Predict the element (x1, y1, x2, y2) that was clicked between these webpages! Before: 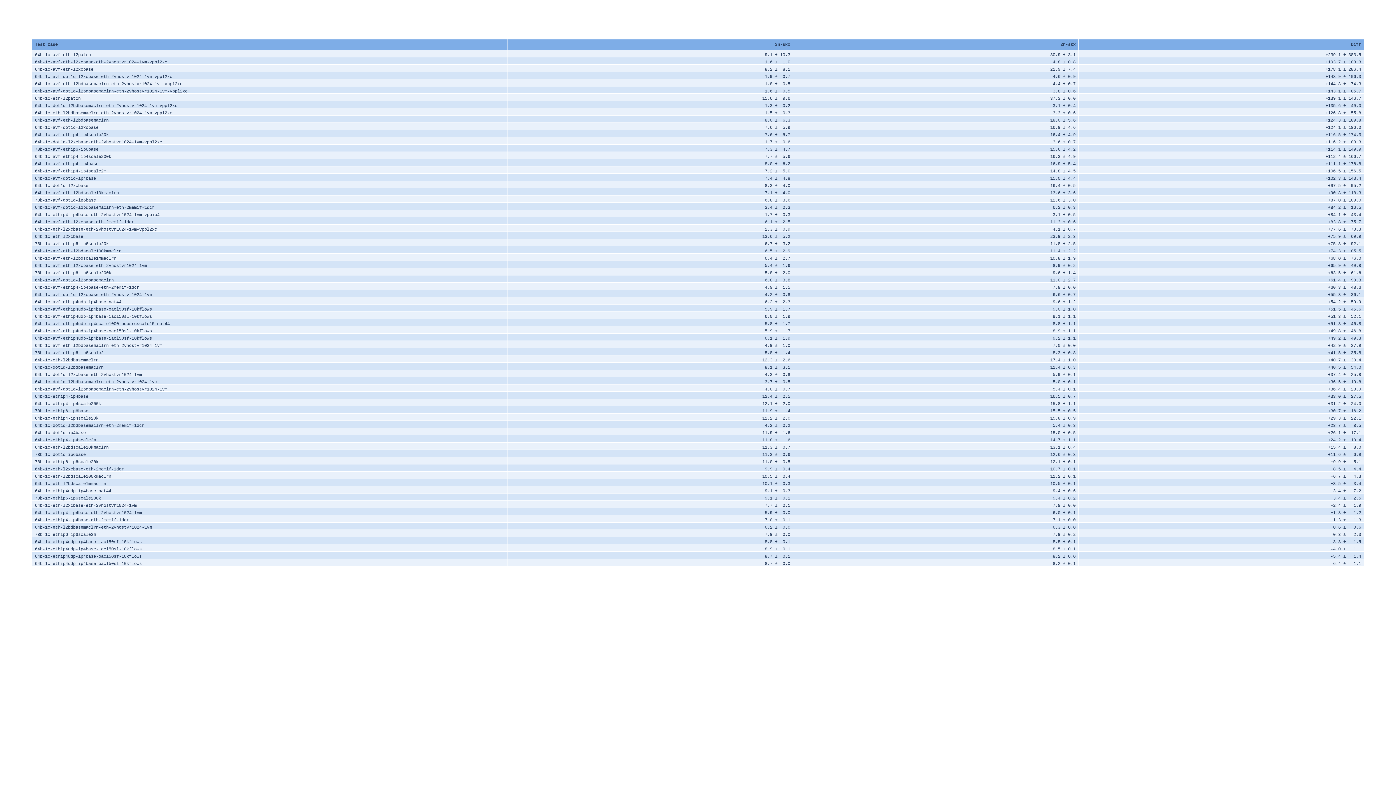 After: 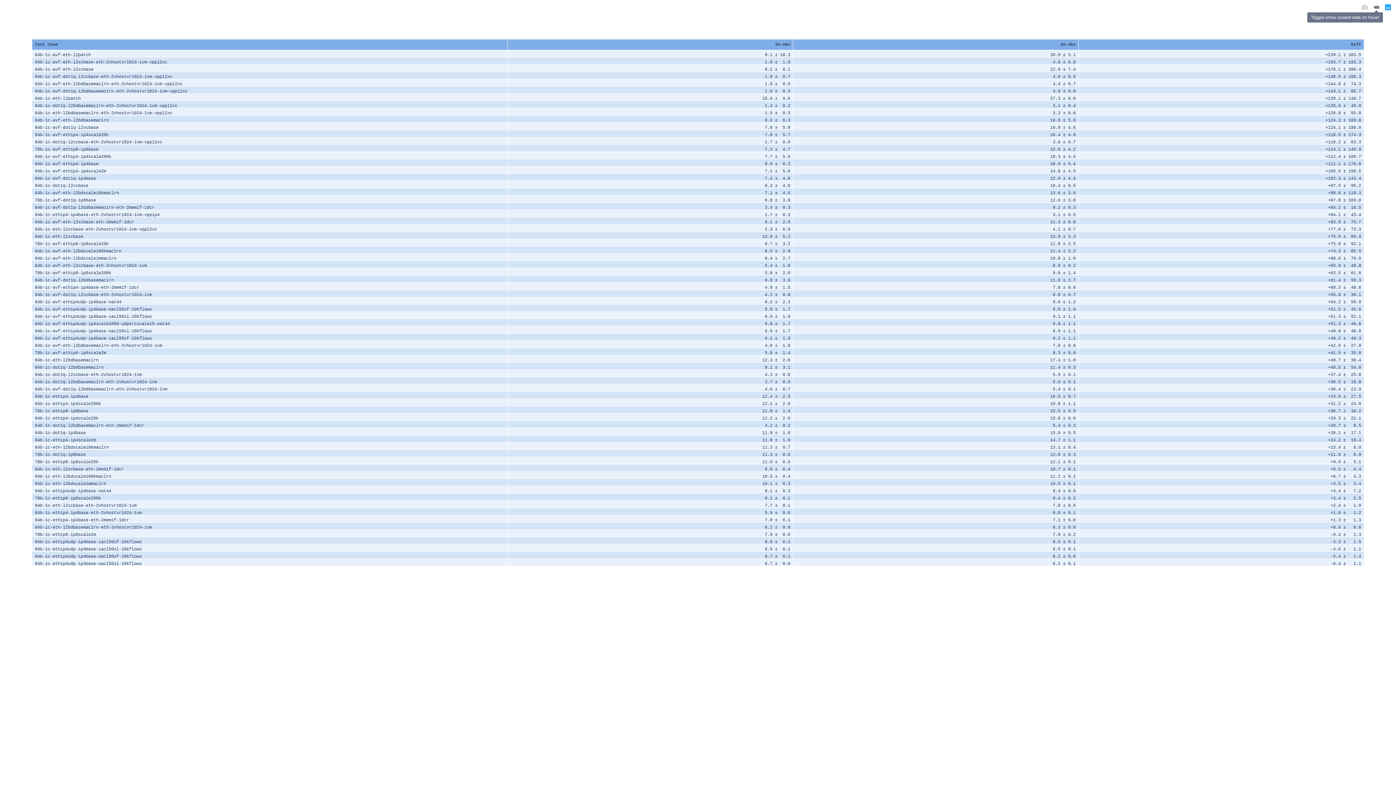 Action: bbox: (1372, 3, 1381, 11)